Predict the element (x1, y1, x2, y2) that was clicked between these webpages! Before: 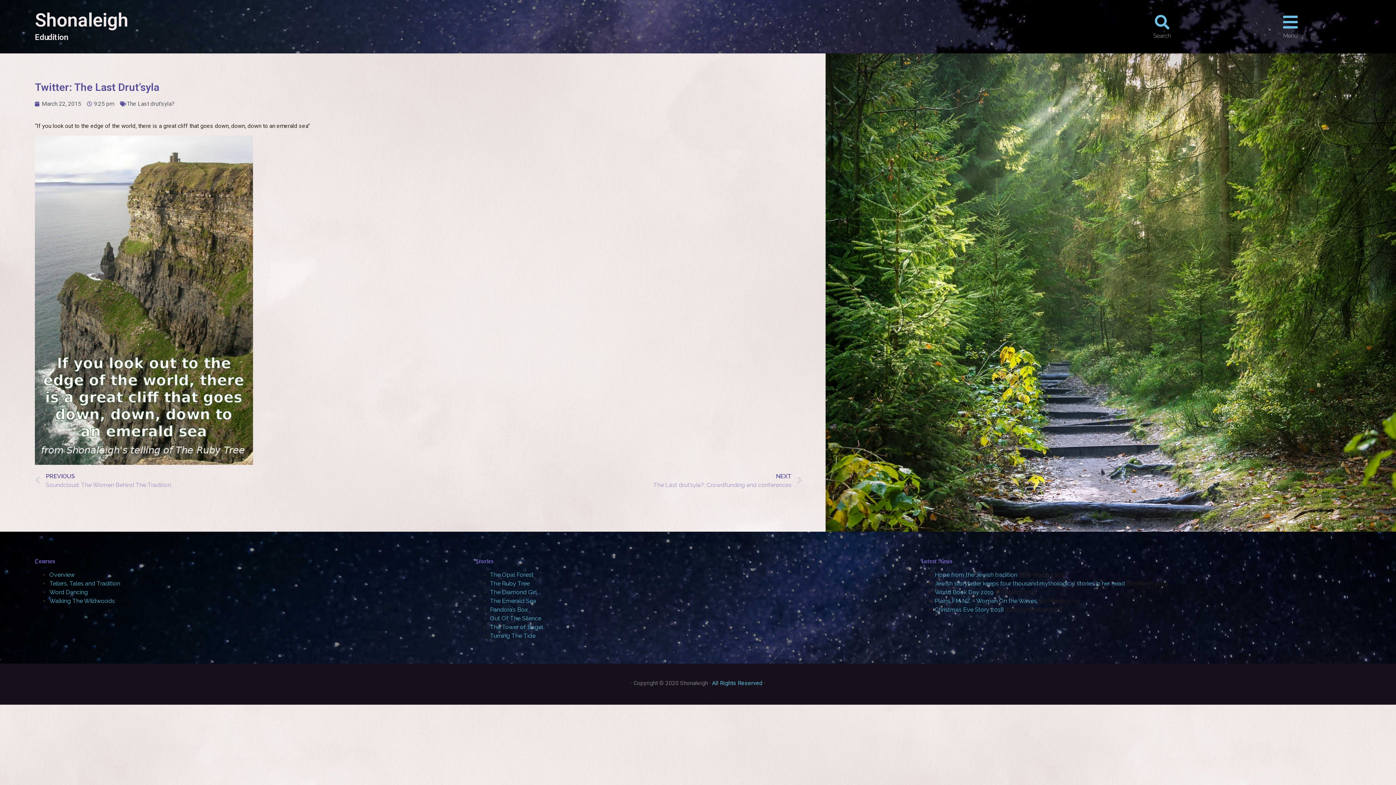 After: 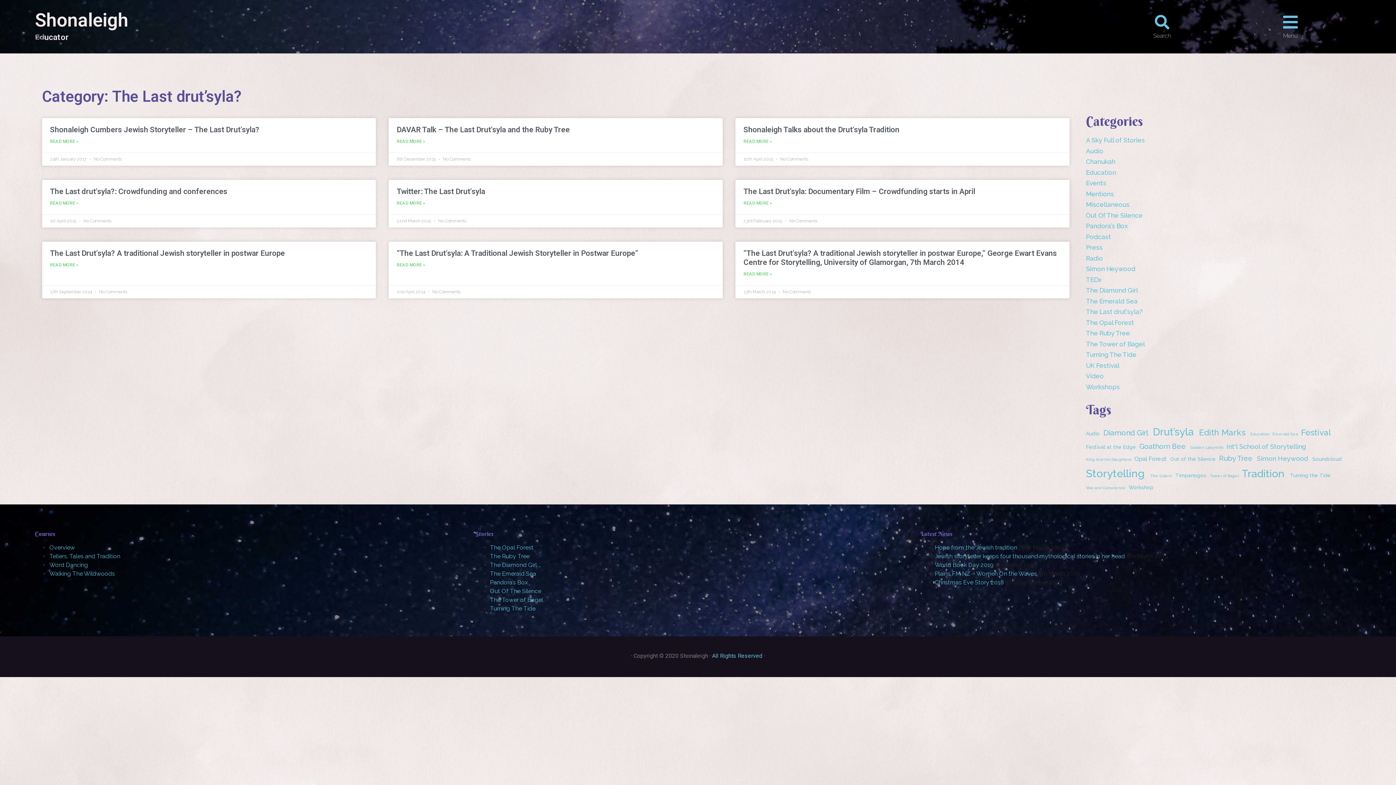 Action: label: The Last drut’syla? bbox: (126, 100, 174, 107)